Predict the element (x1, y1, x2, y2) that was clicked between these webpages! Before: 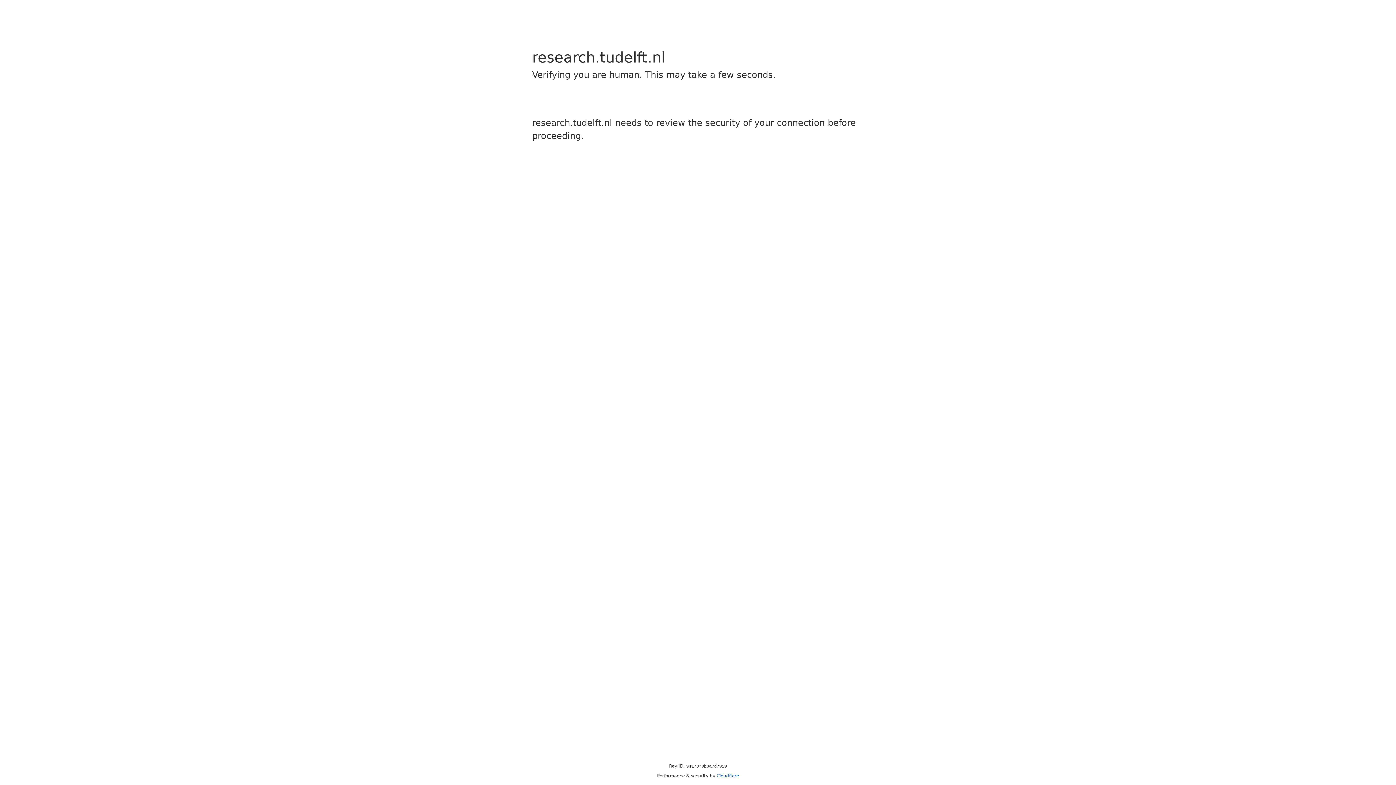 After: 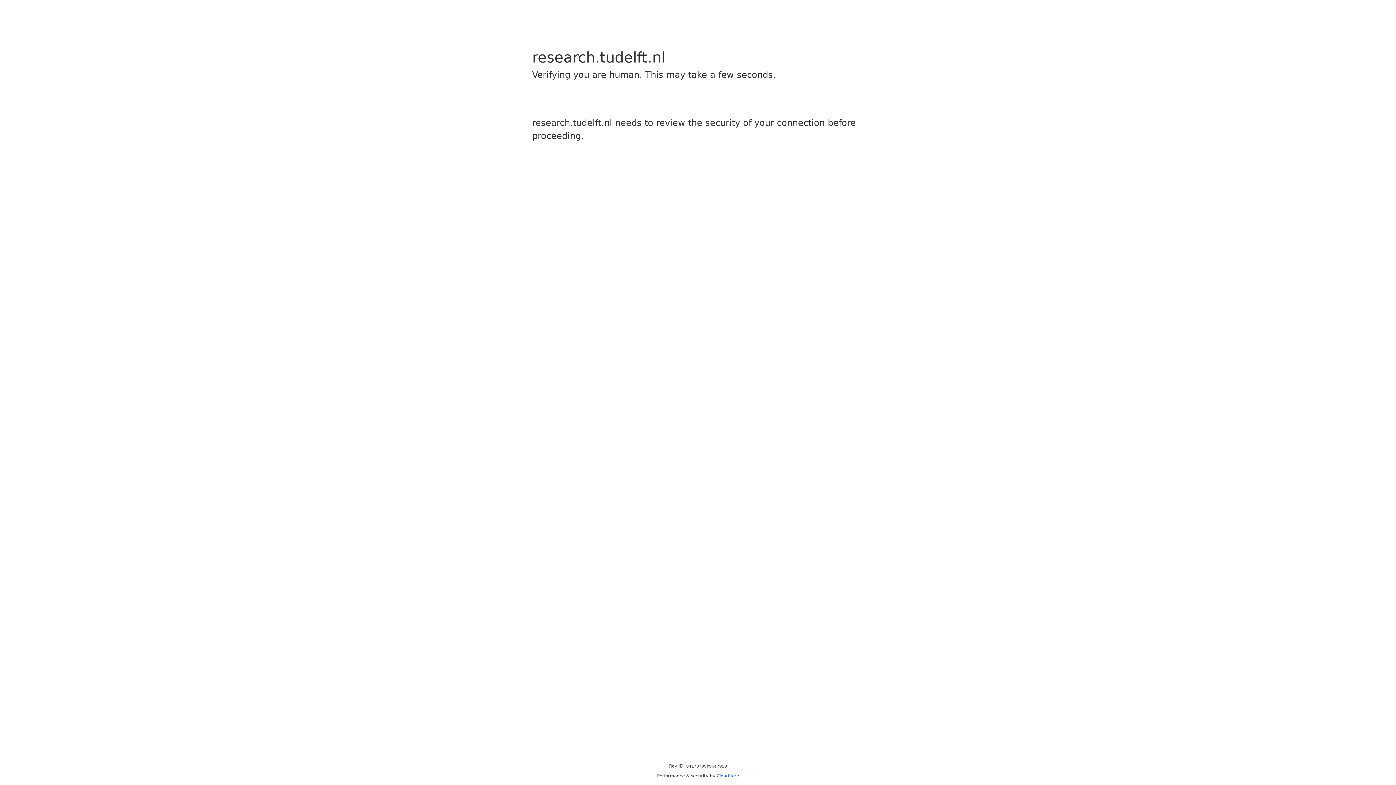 Action: bbox: (716, 773, 739, 778) label: Cloudflare